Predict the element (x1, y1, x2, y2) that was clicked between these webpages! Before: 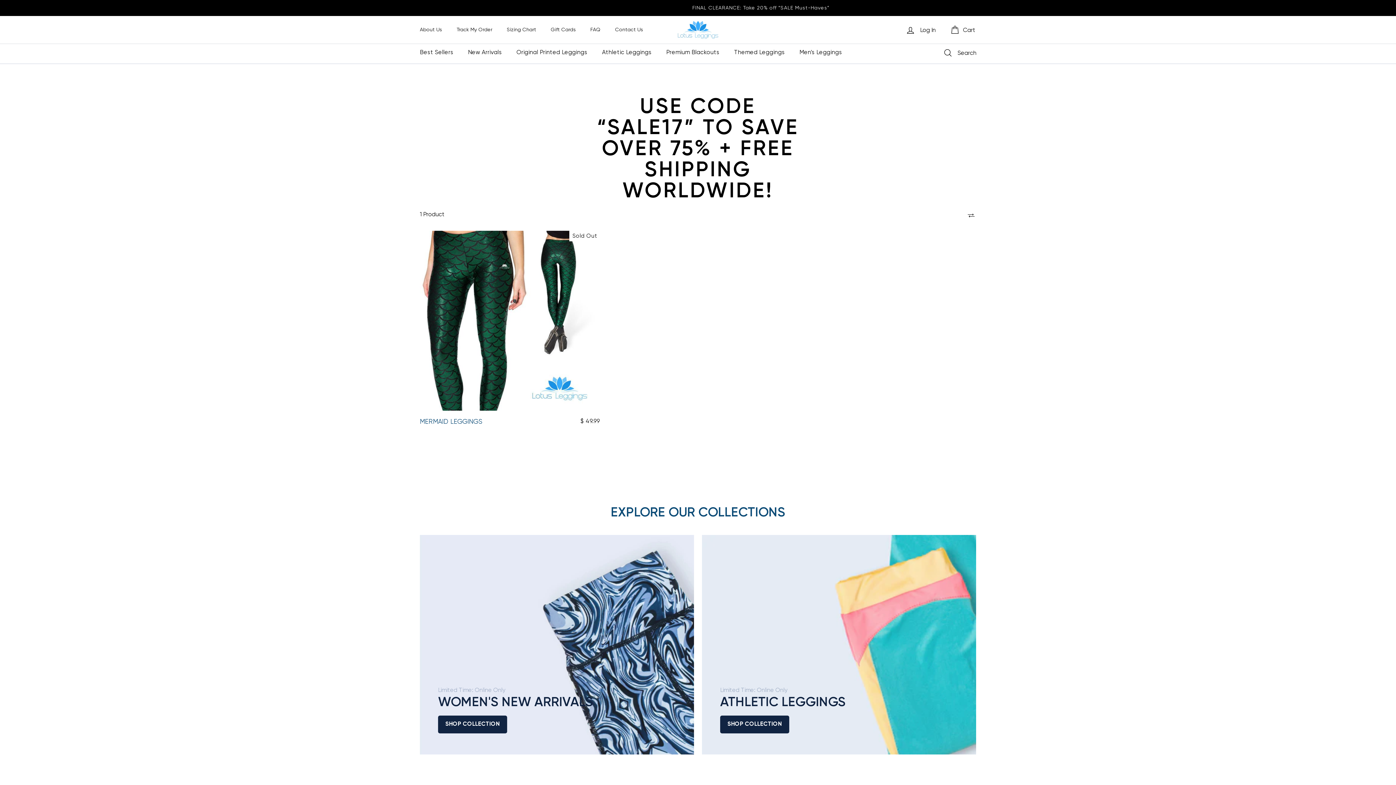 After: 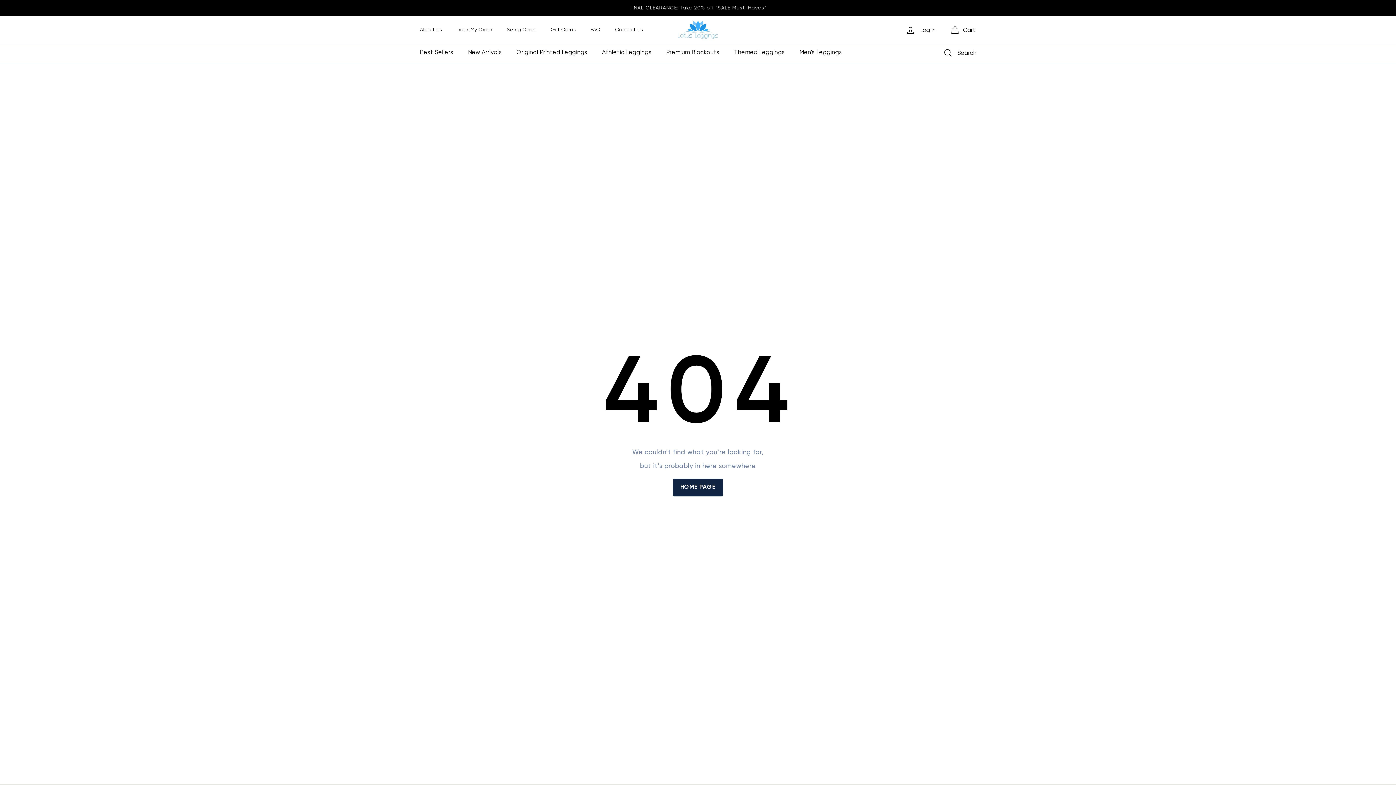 Action: label: Gift Cards bbox: (543, 23, 583, 35)